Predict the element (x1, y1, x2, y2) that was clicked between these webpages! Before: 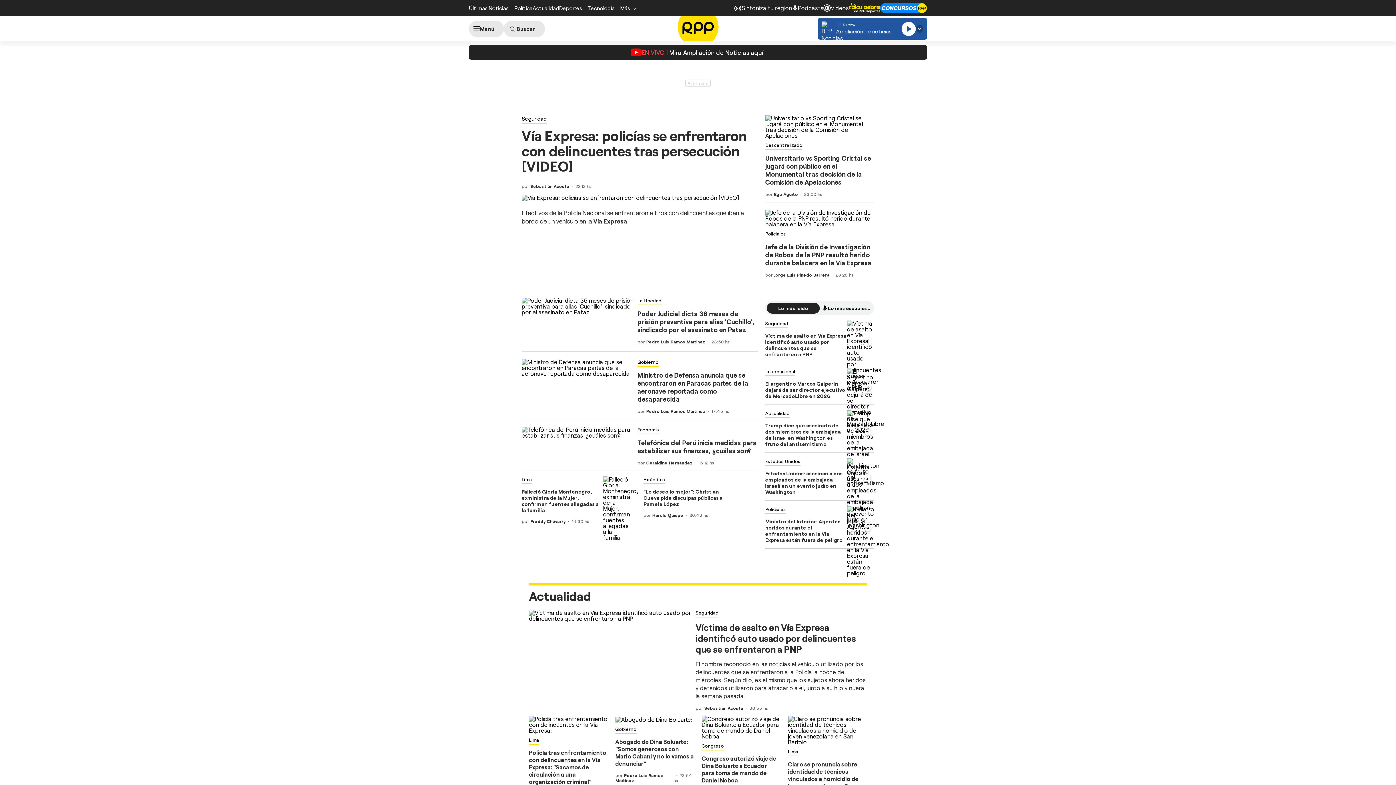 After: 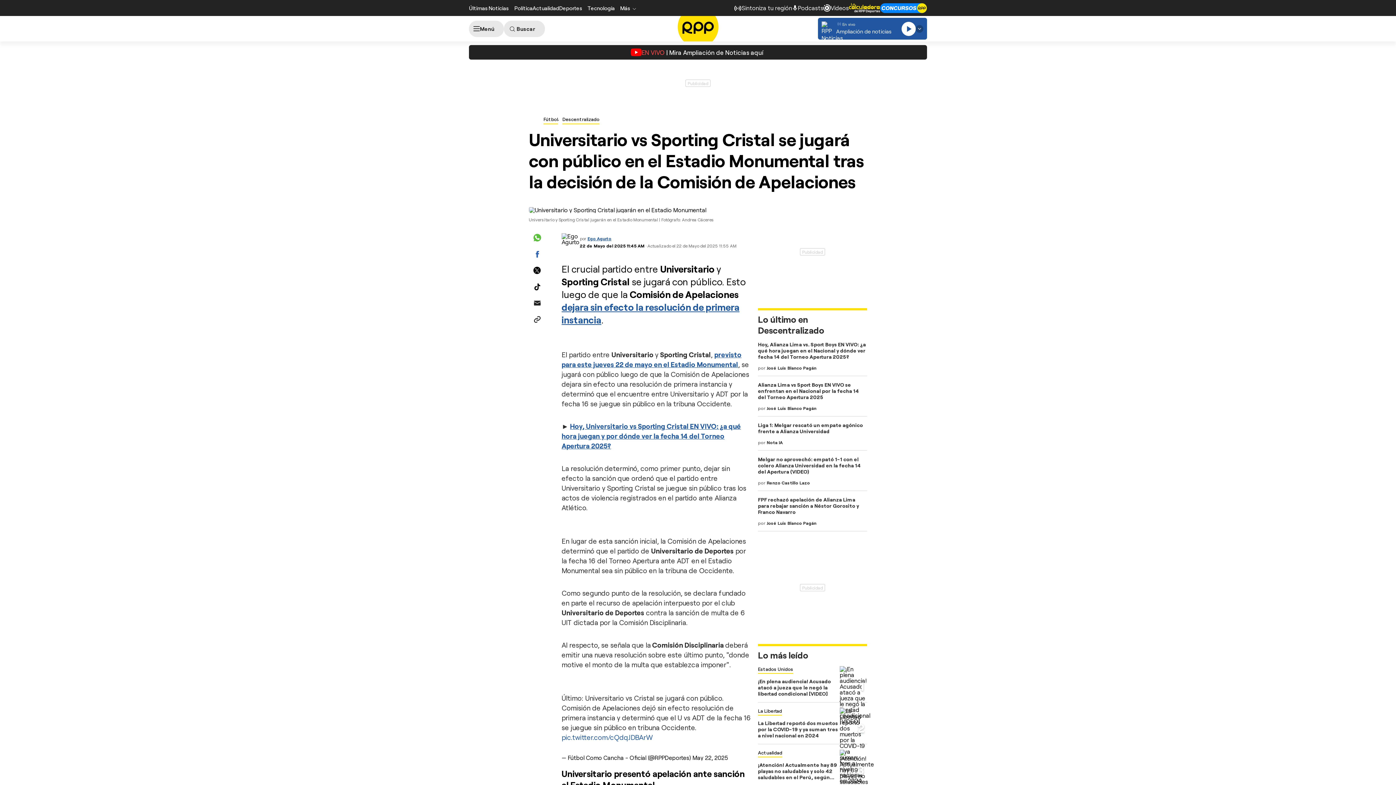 Action: bbox: (765, 154, 871, 186) label: Universitario vs Sporting Cristal se jugará con público en el Monumental tras decisión de la Comisión de Apelaciones